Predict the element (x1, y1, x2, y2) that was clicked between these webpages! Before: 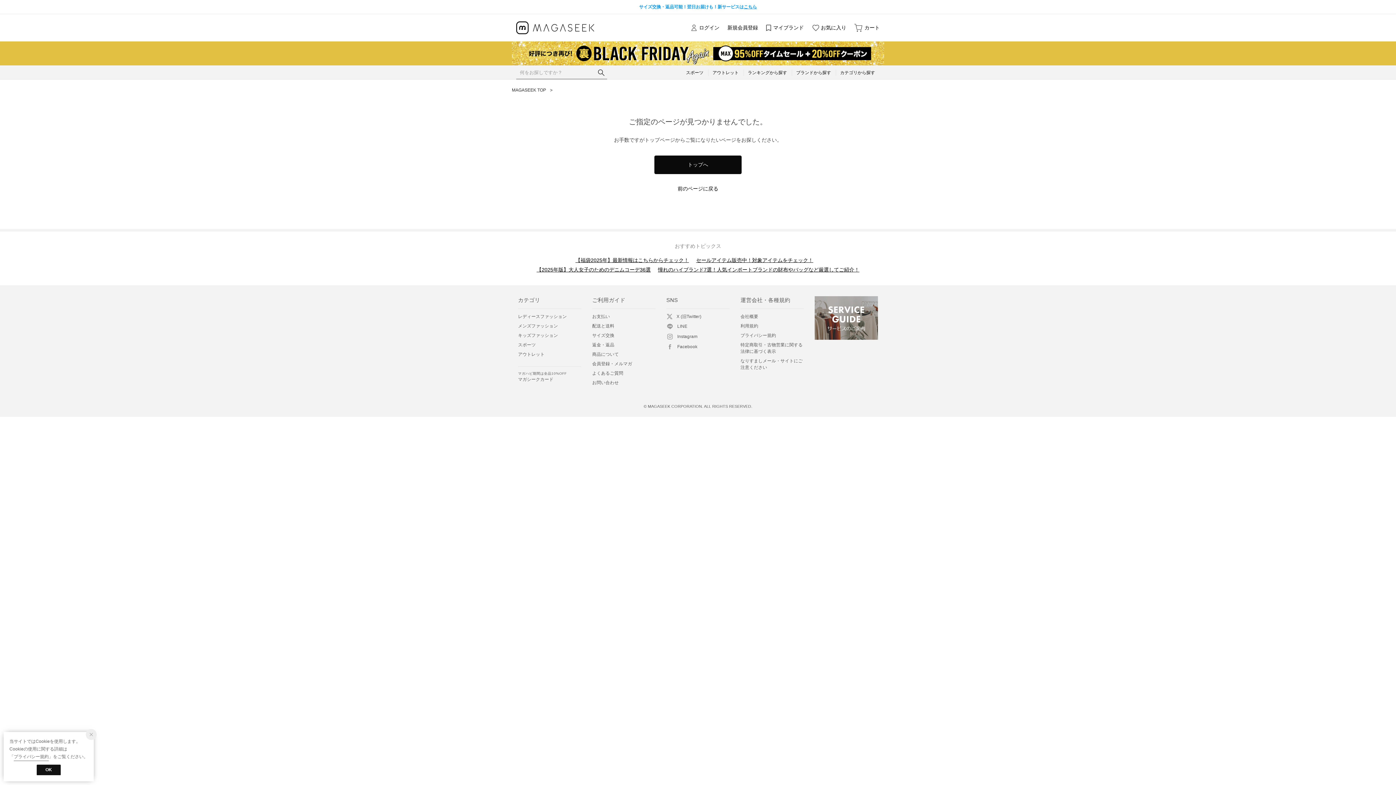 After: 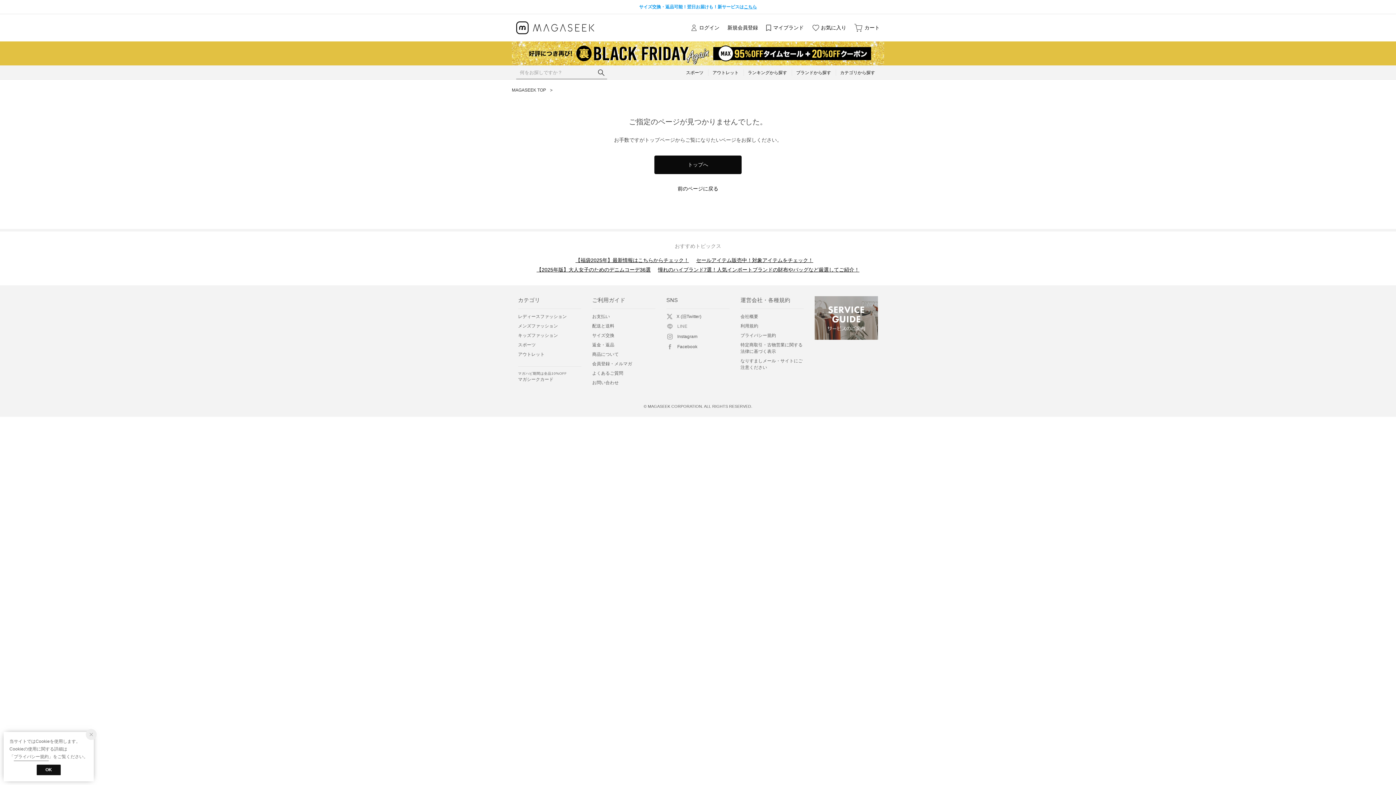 Action: bbox: (666, 322, 687, 330) label: LINE